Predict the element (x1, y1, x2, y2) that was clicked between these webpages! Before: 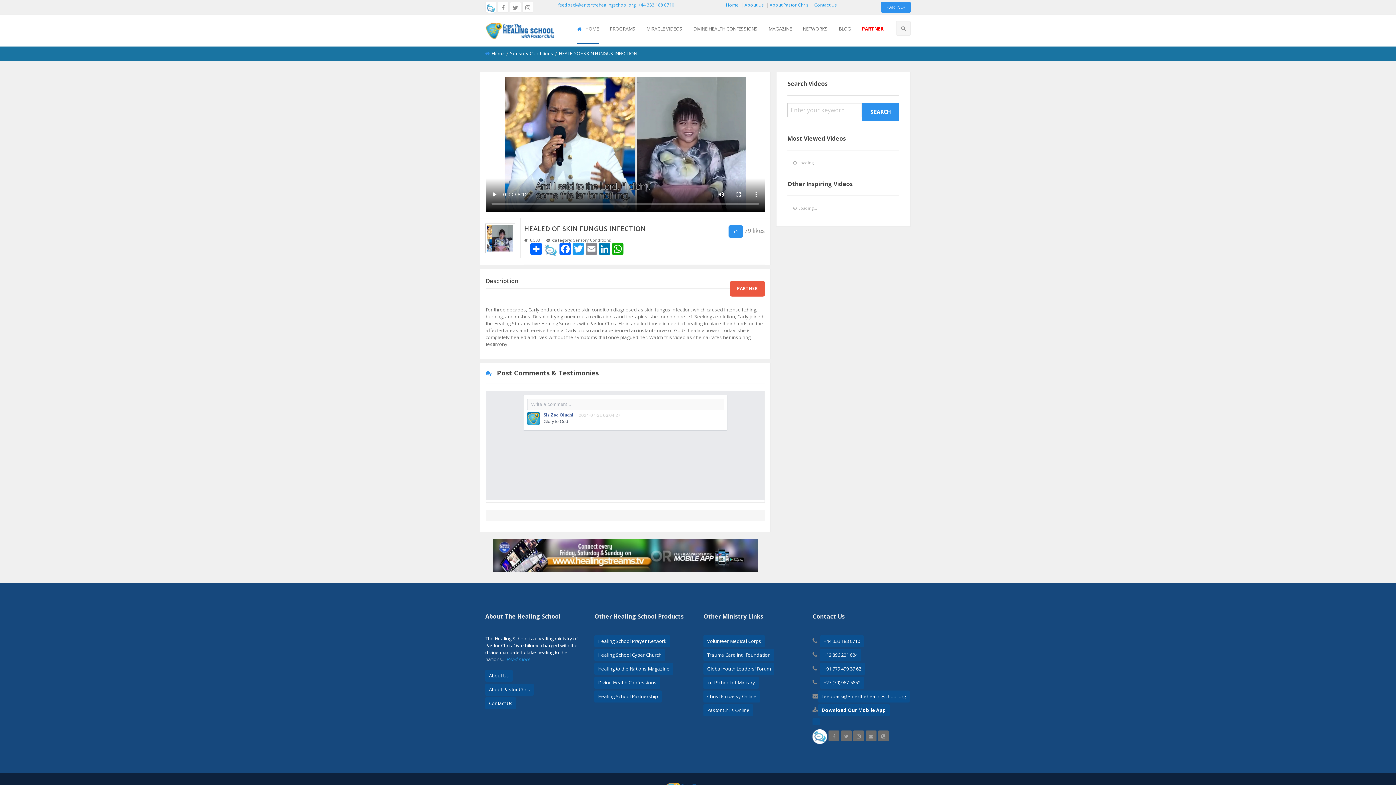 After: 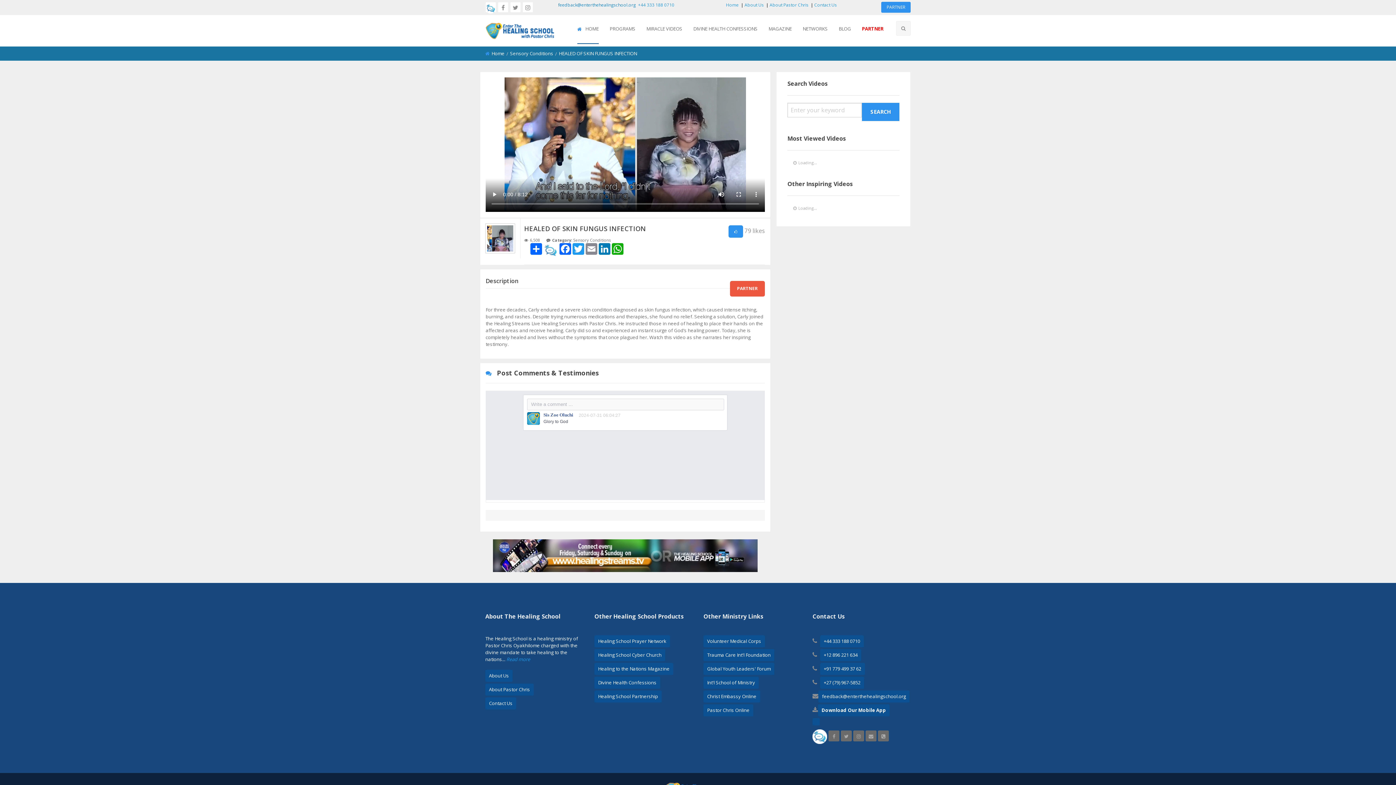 Action: label: feedback@enterthehealingschool.org bbox: (558, 1, 636, 8)